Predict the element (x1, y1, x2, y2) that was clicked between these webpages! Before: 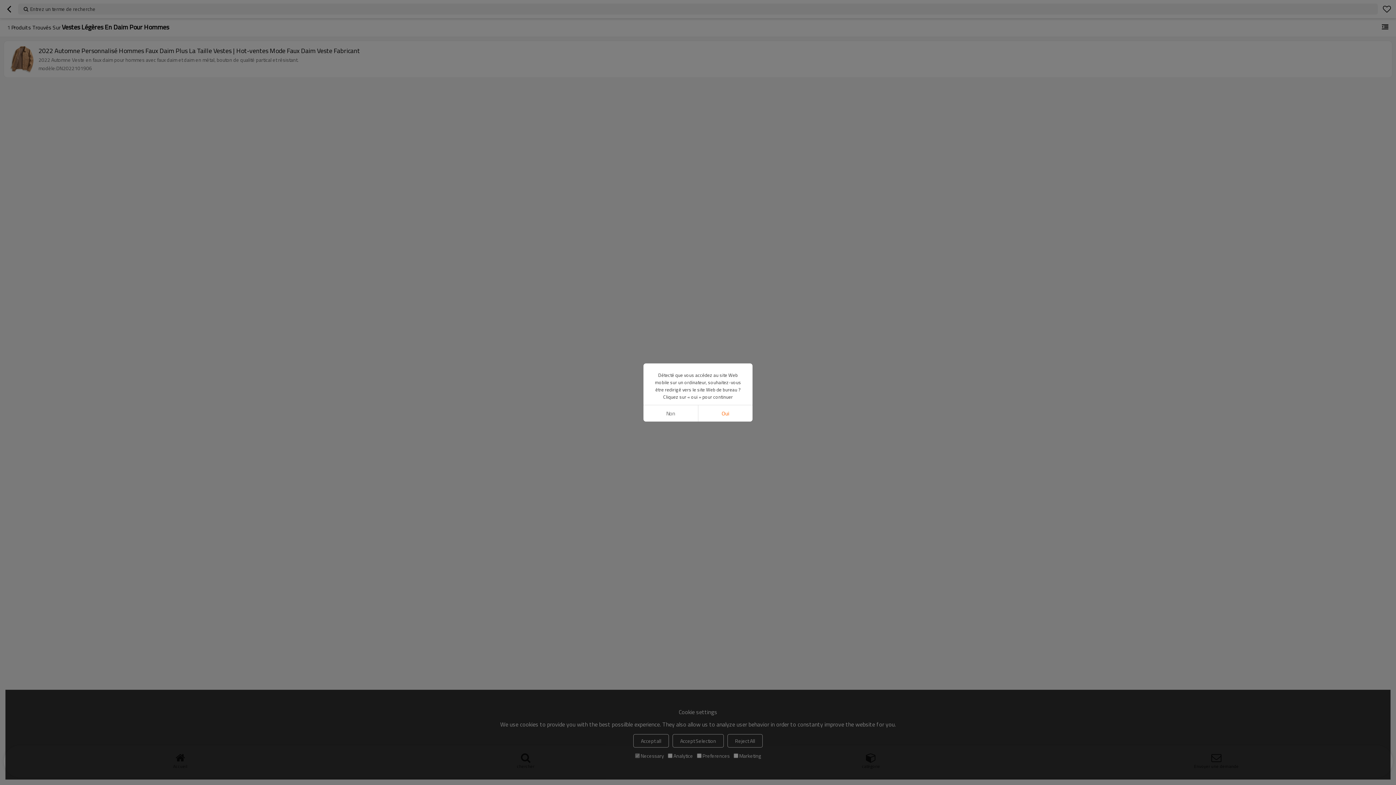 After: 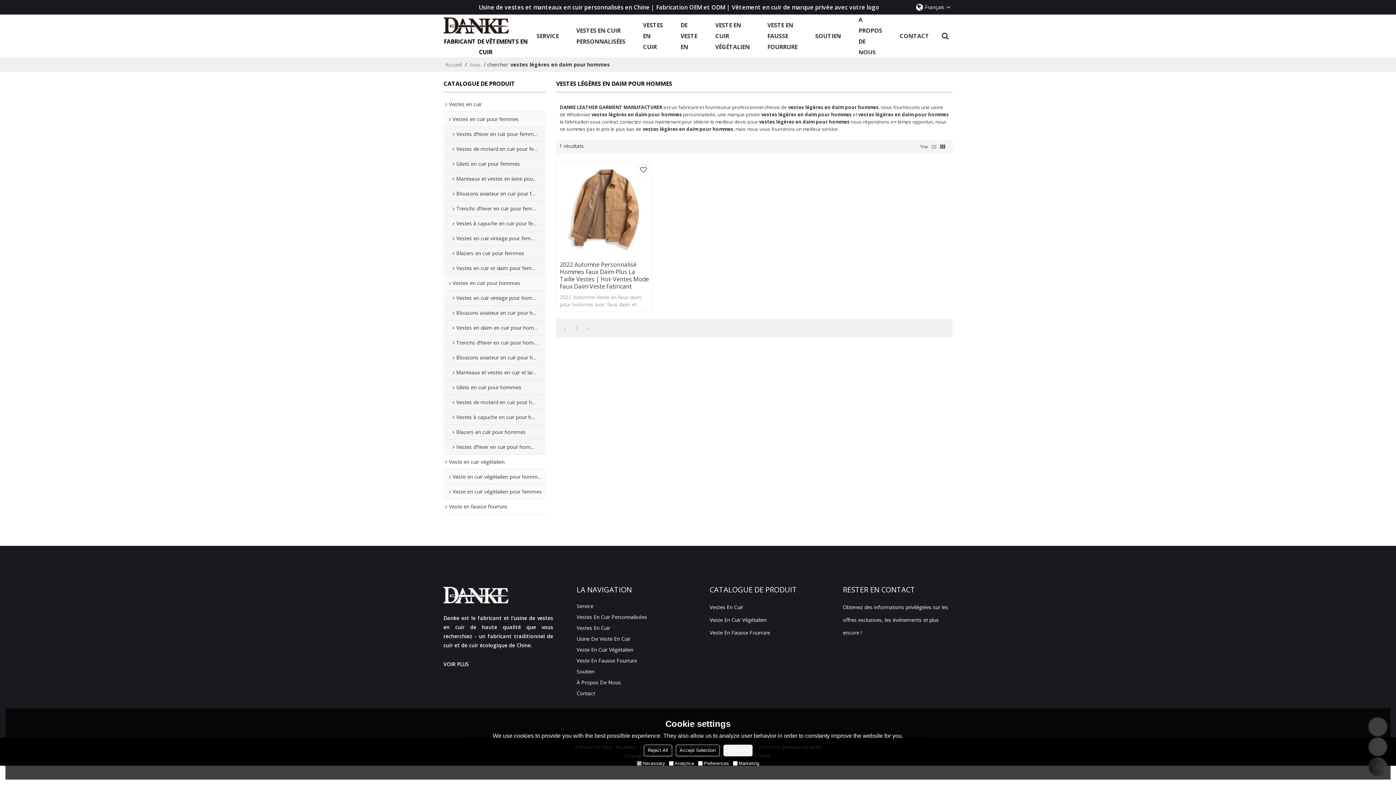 Action: label: Oui bbox: (698, 405, 752, 421)